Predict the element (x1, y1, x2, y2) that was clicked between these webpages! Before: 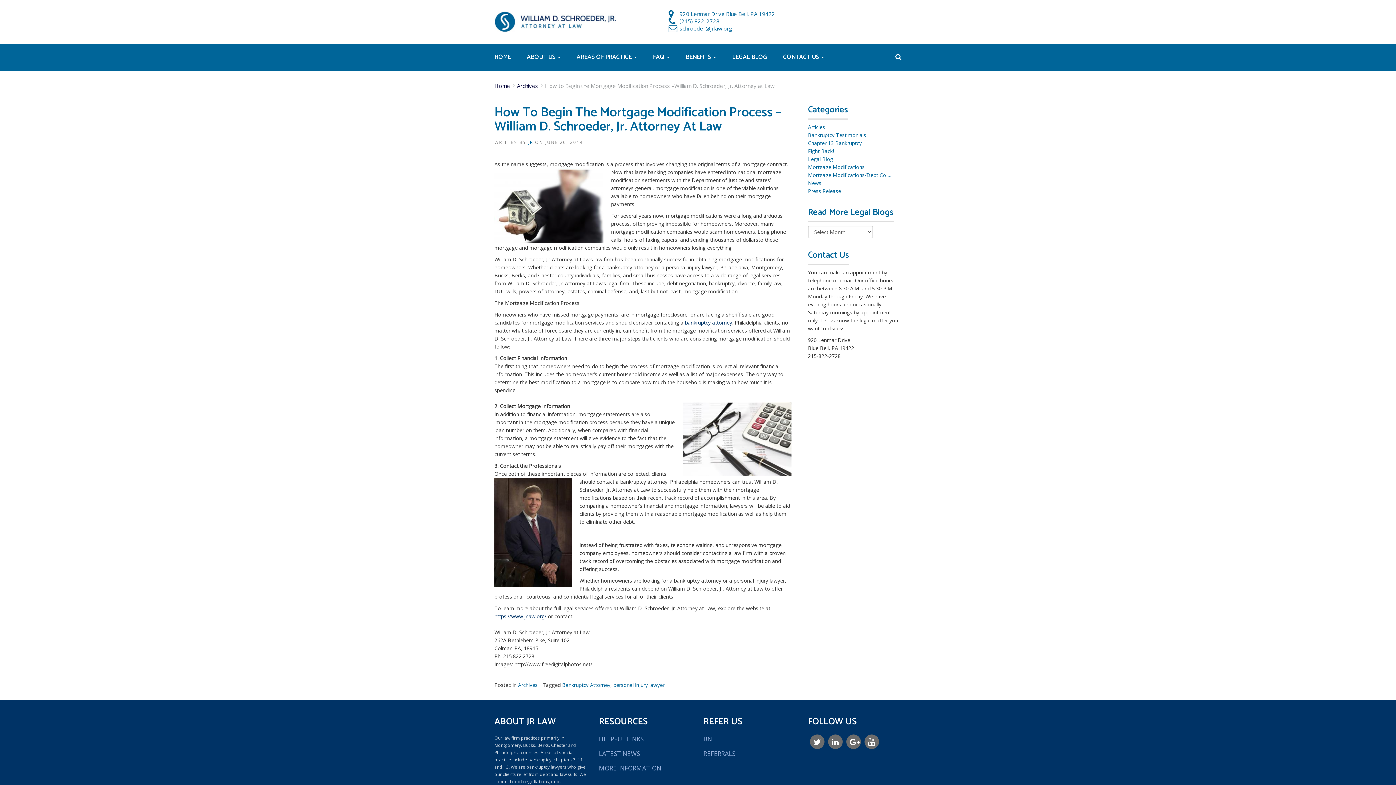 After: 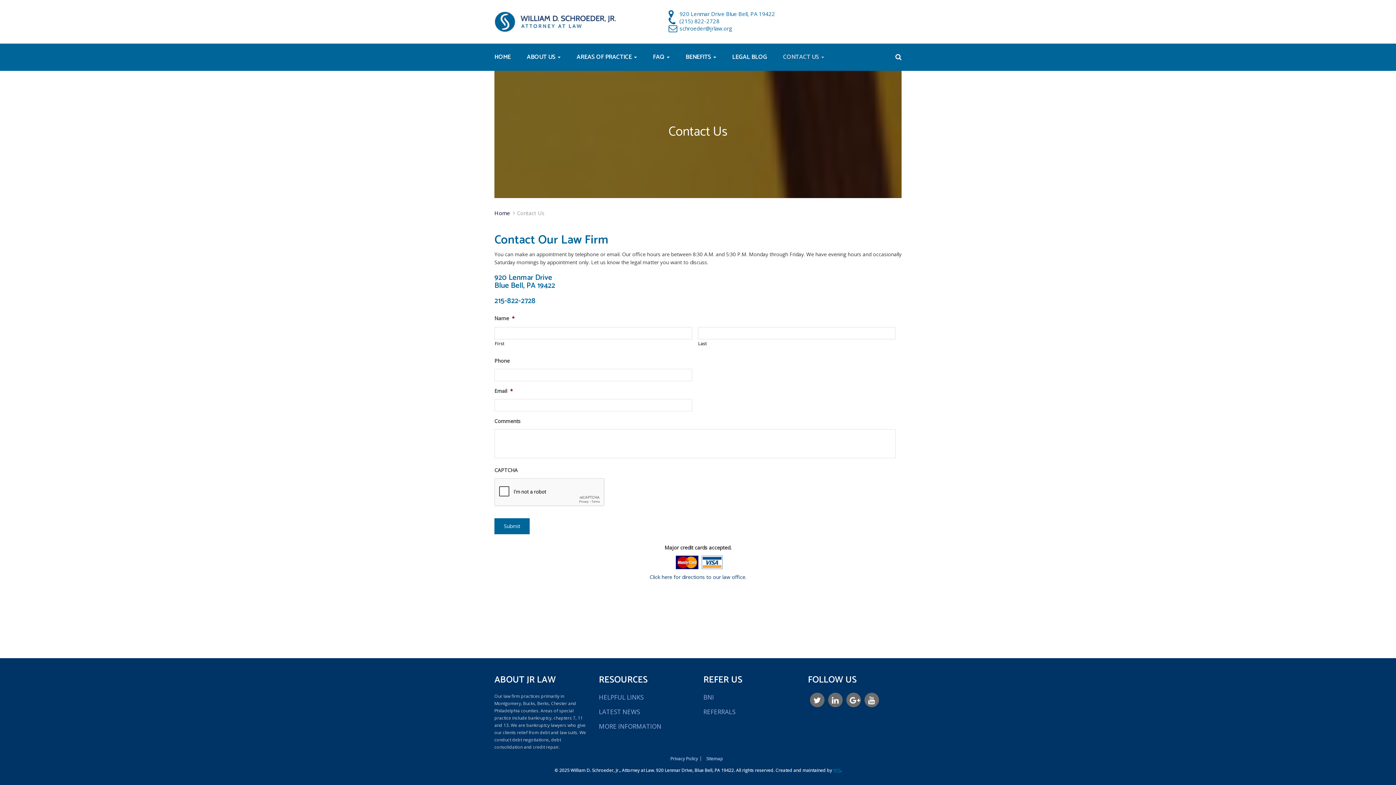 Action: bbox: (775, 43, 832, 70) label: CONTACT US 